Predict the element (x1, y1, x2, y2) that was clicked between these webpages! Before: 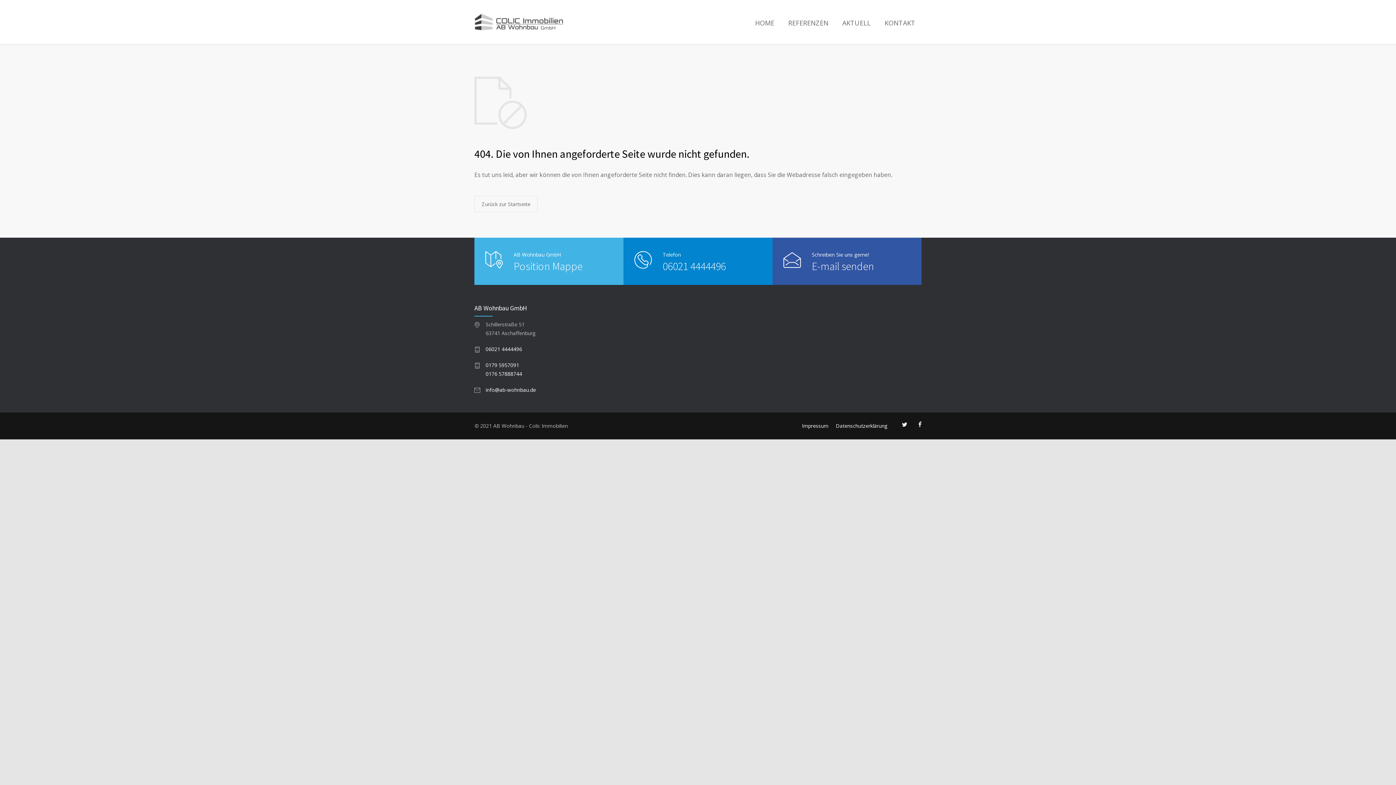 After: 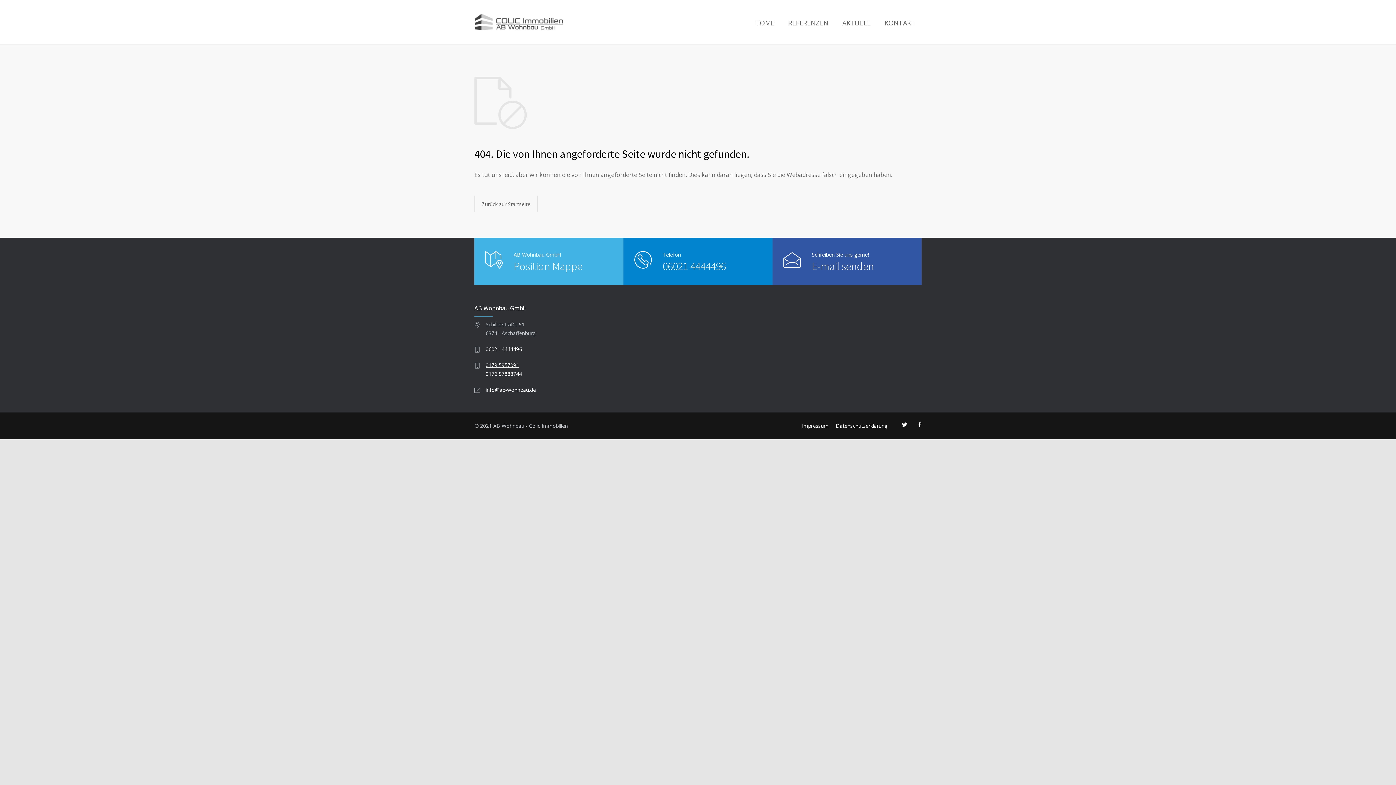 Action: bbox: (485, 361, 519, 368) label: 0179 5957091